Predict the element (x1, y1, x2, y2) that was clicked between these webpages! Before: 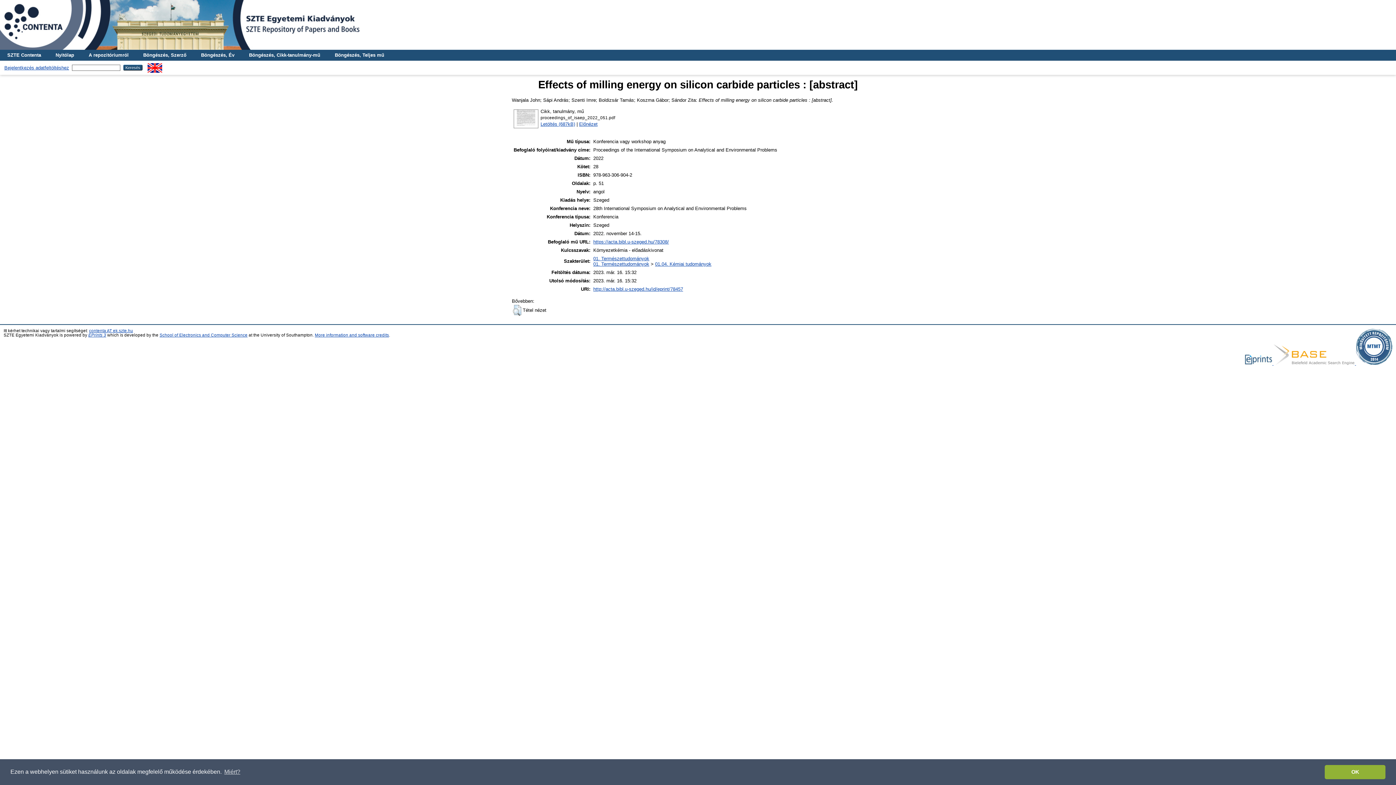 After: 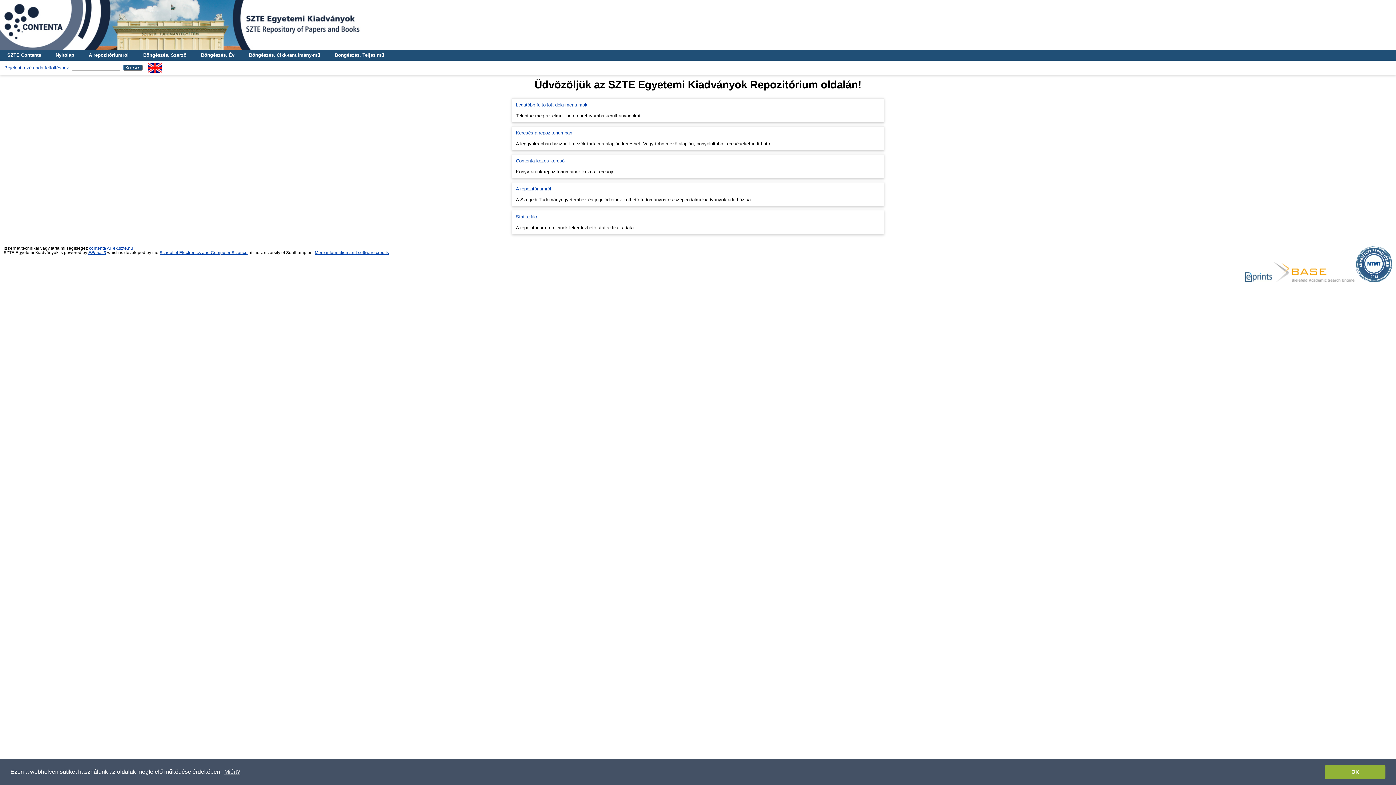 Action: bbox: (0, 0, 1396, 49)